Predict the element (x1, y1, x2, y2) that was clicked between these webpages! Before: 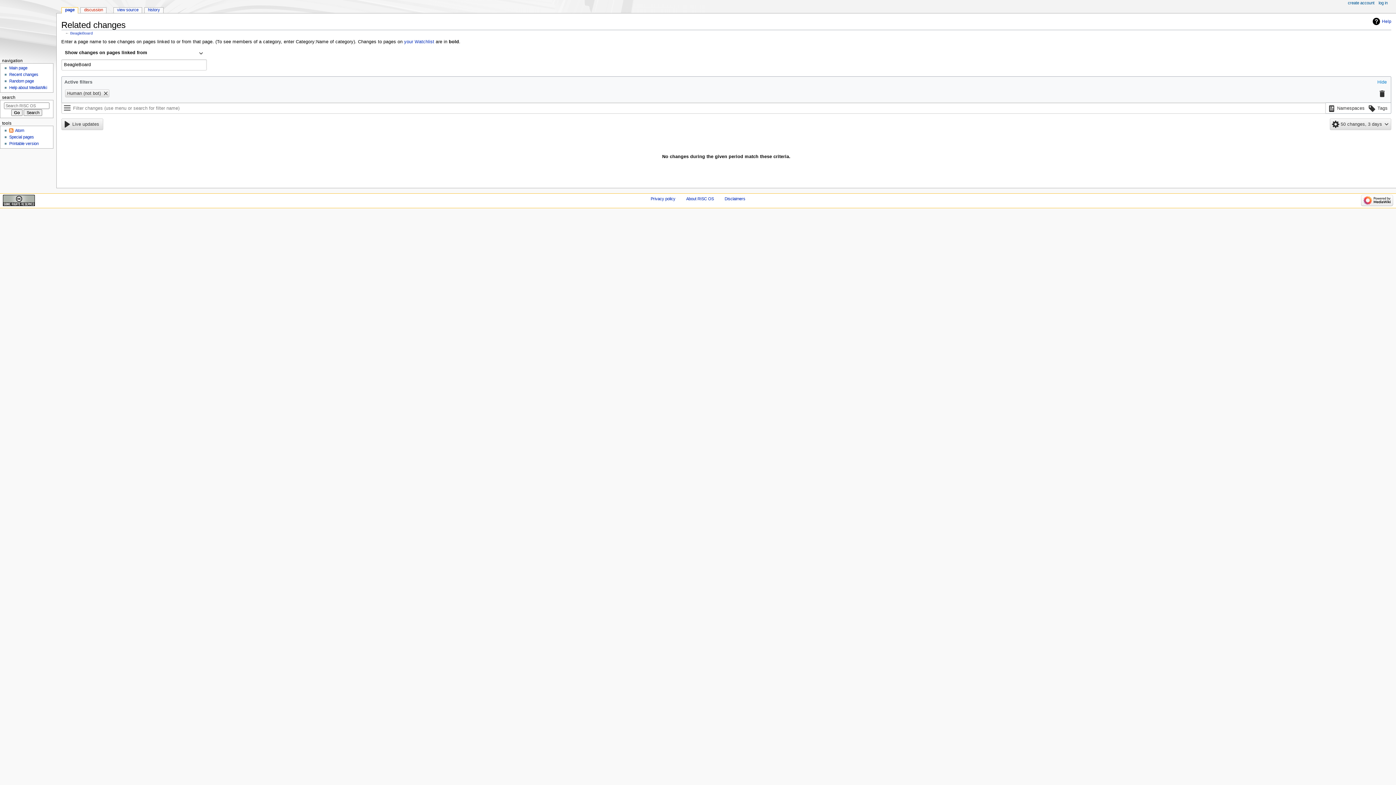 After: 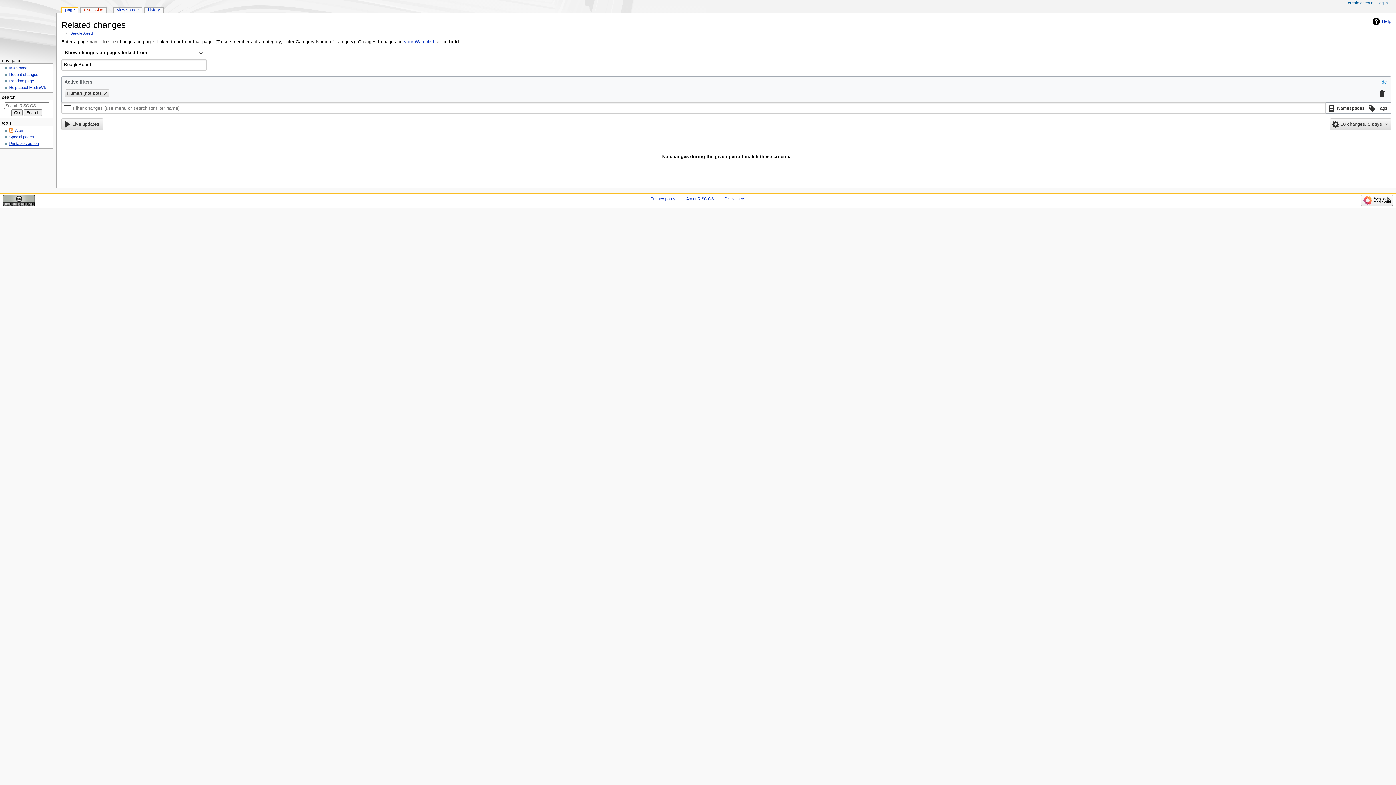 Action: label: Printable version bbox: (9, 141, 38, 145)